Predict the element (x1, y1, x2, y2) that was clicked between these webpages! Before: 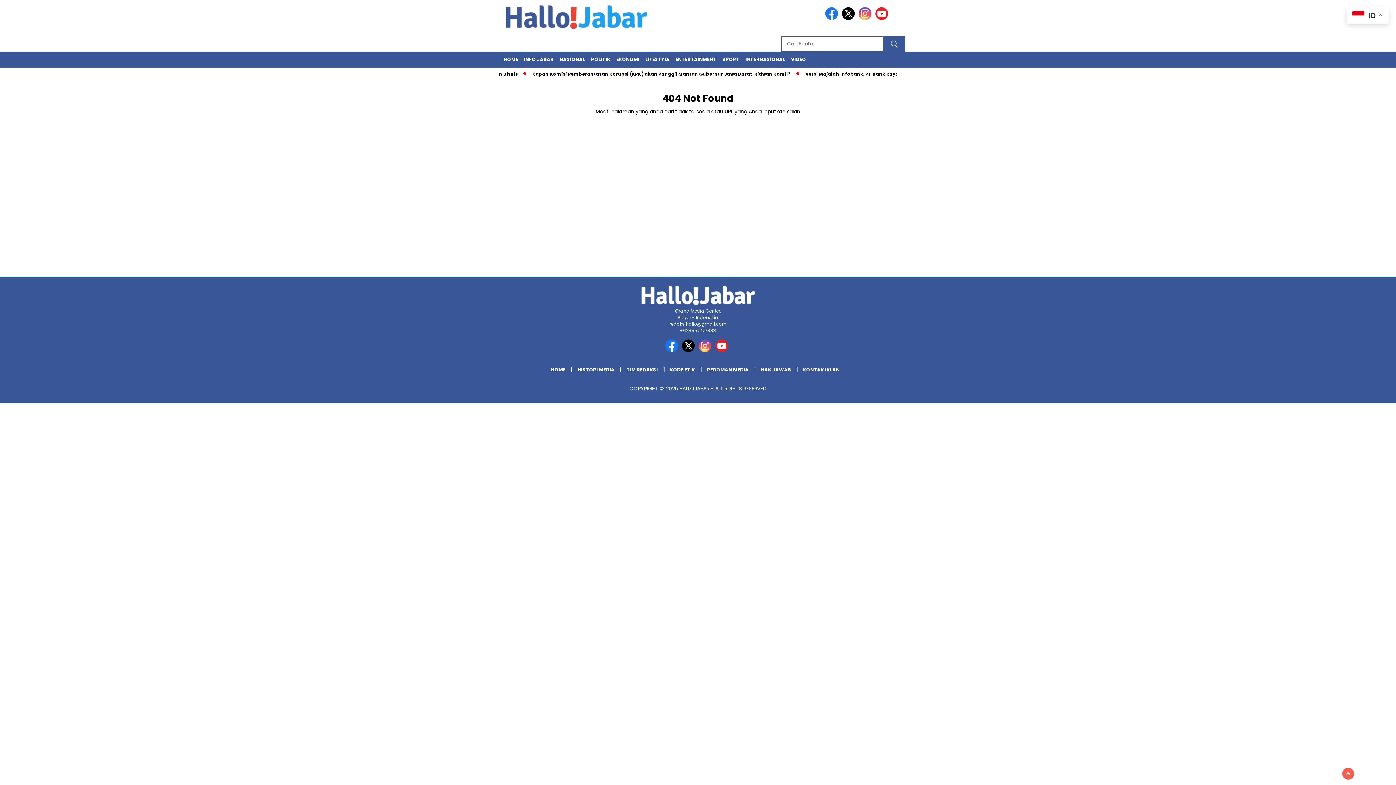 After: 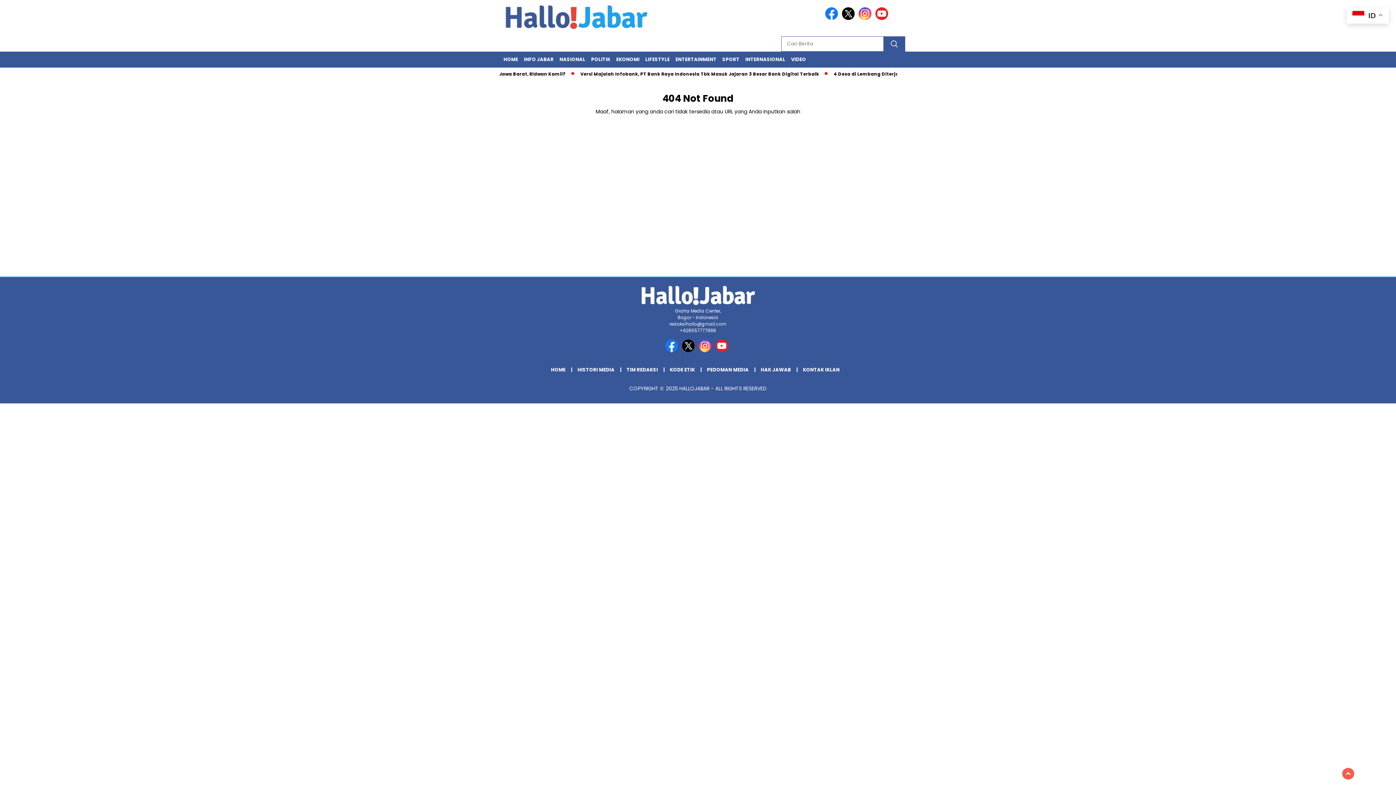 Action: bbox: (858, 15, 874, 21)